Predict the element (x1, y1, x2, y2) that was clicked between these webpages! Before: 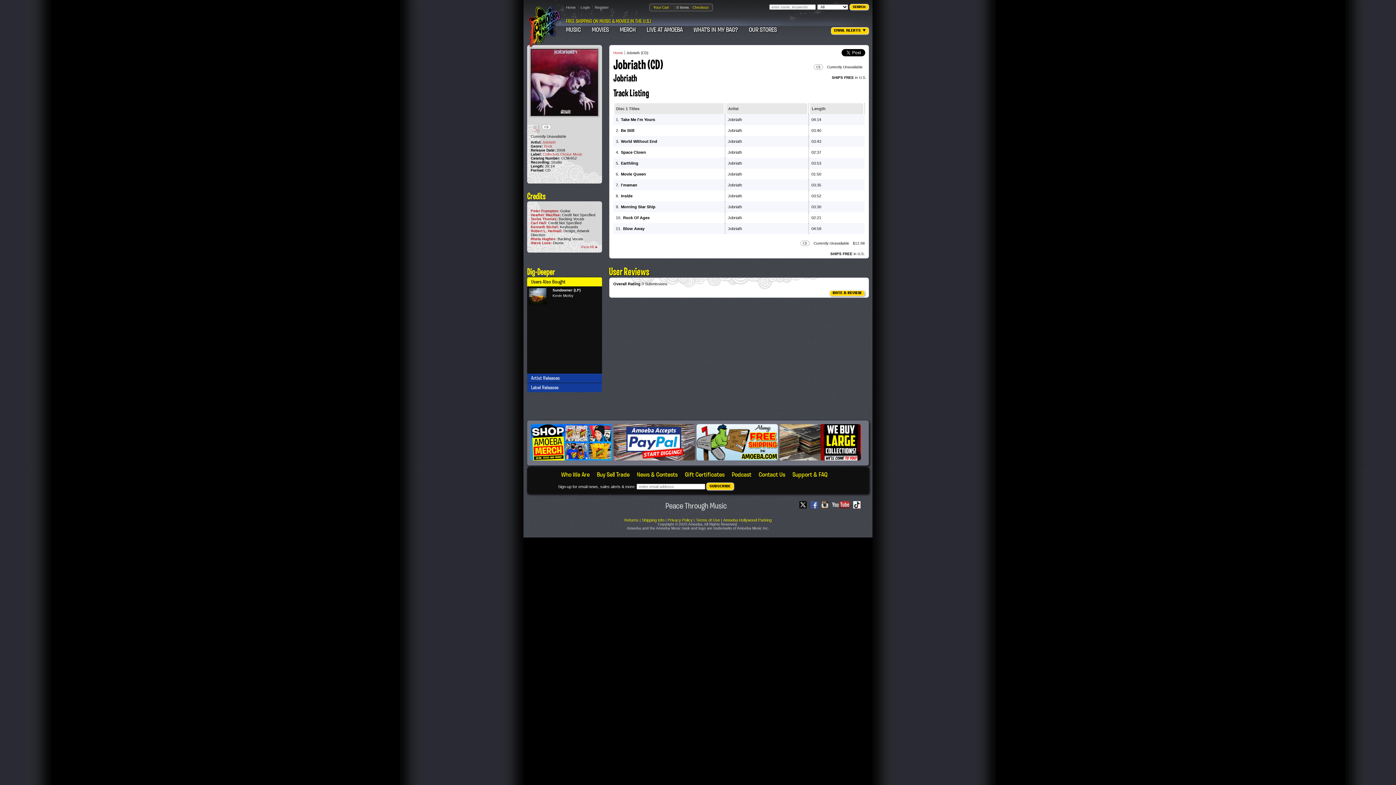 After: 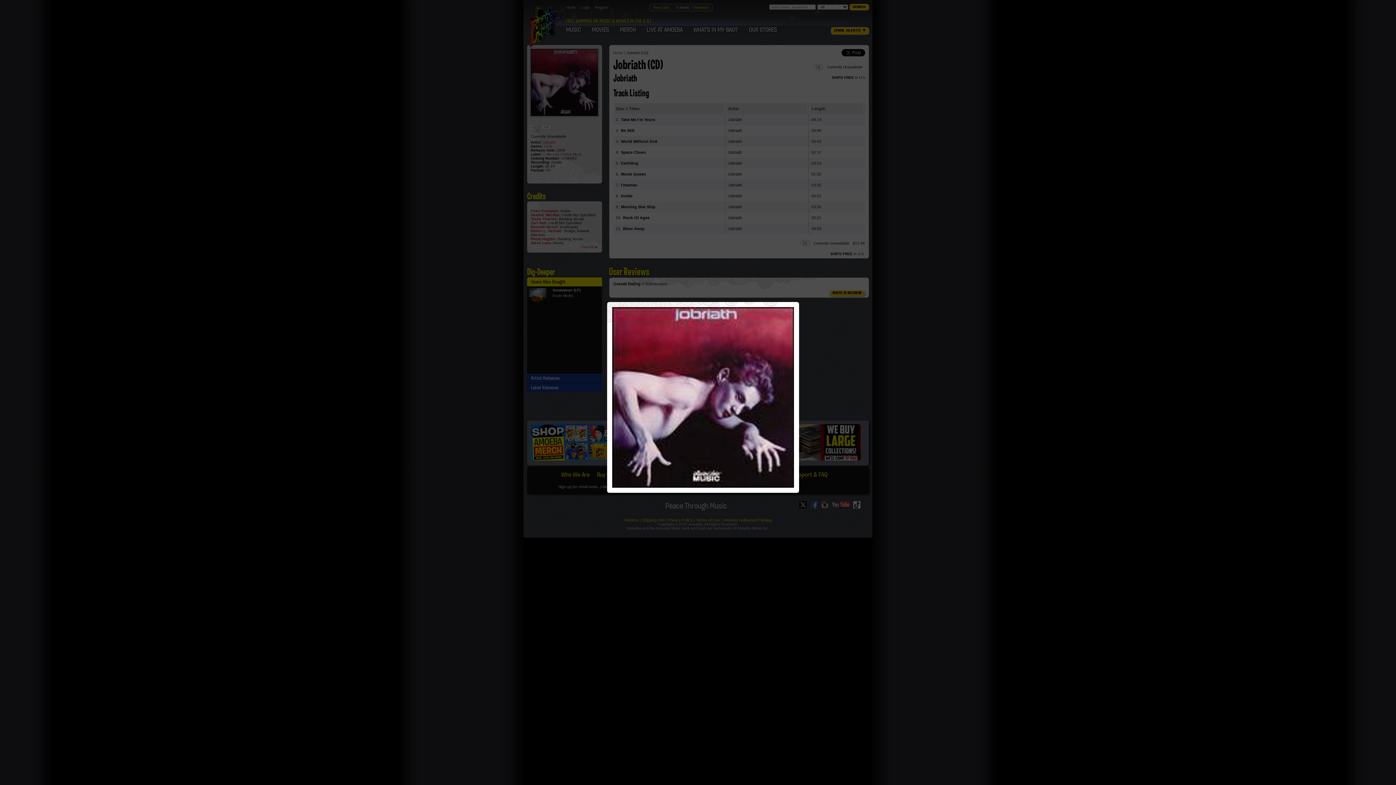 Action: bbox: (530, 112, 598, 116)